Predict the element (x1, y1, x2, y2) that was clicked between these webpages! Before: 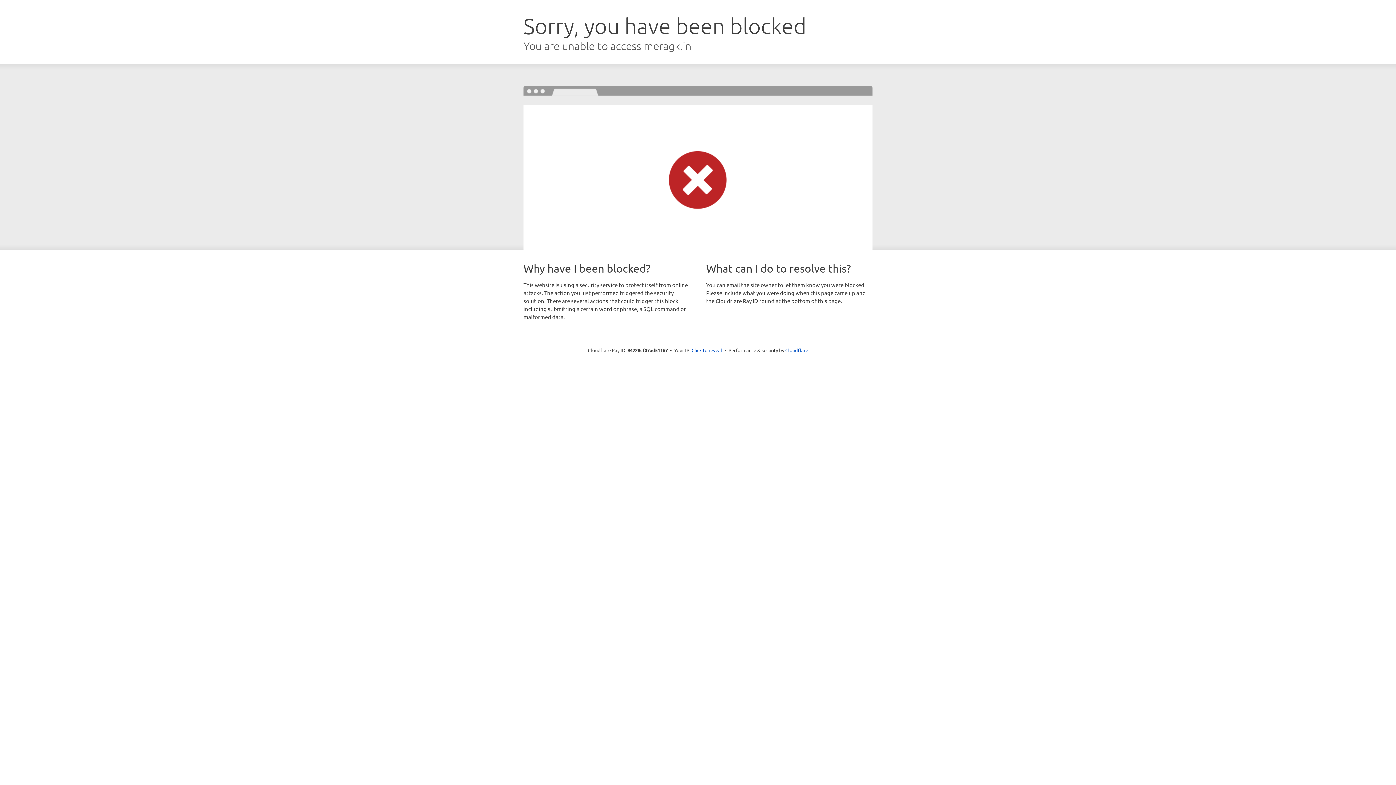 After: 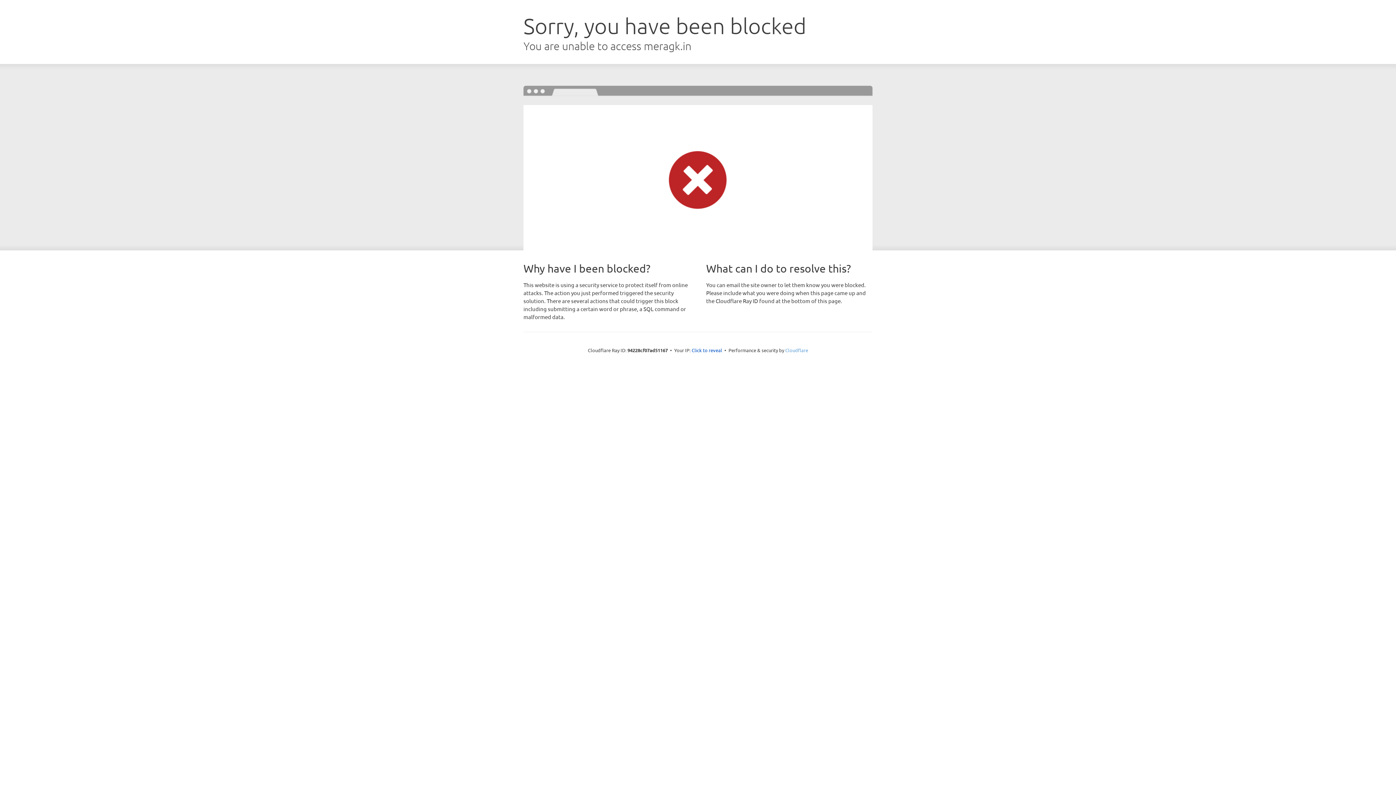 Action: bbox: (785, 347, 808, 353) label: Cloudflare